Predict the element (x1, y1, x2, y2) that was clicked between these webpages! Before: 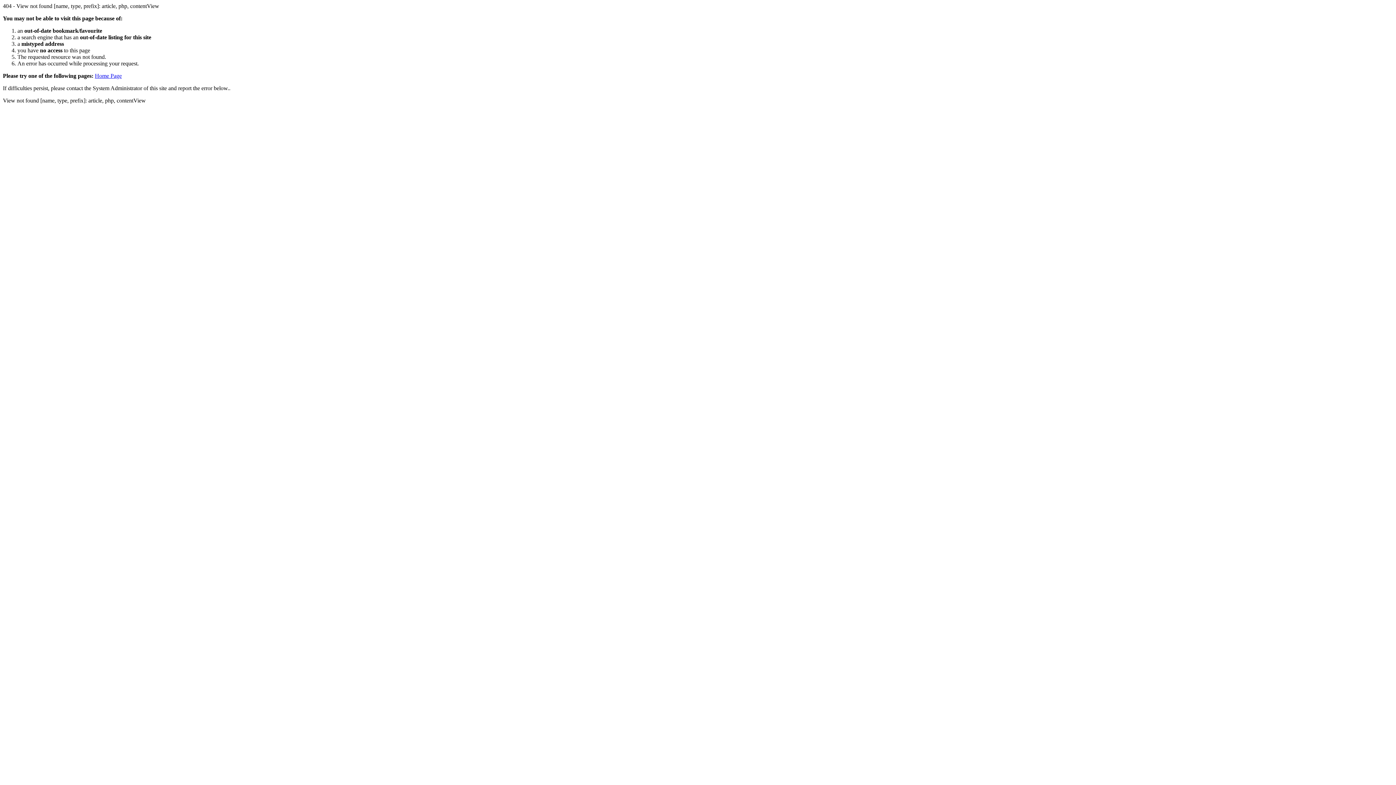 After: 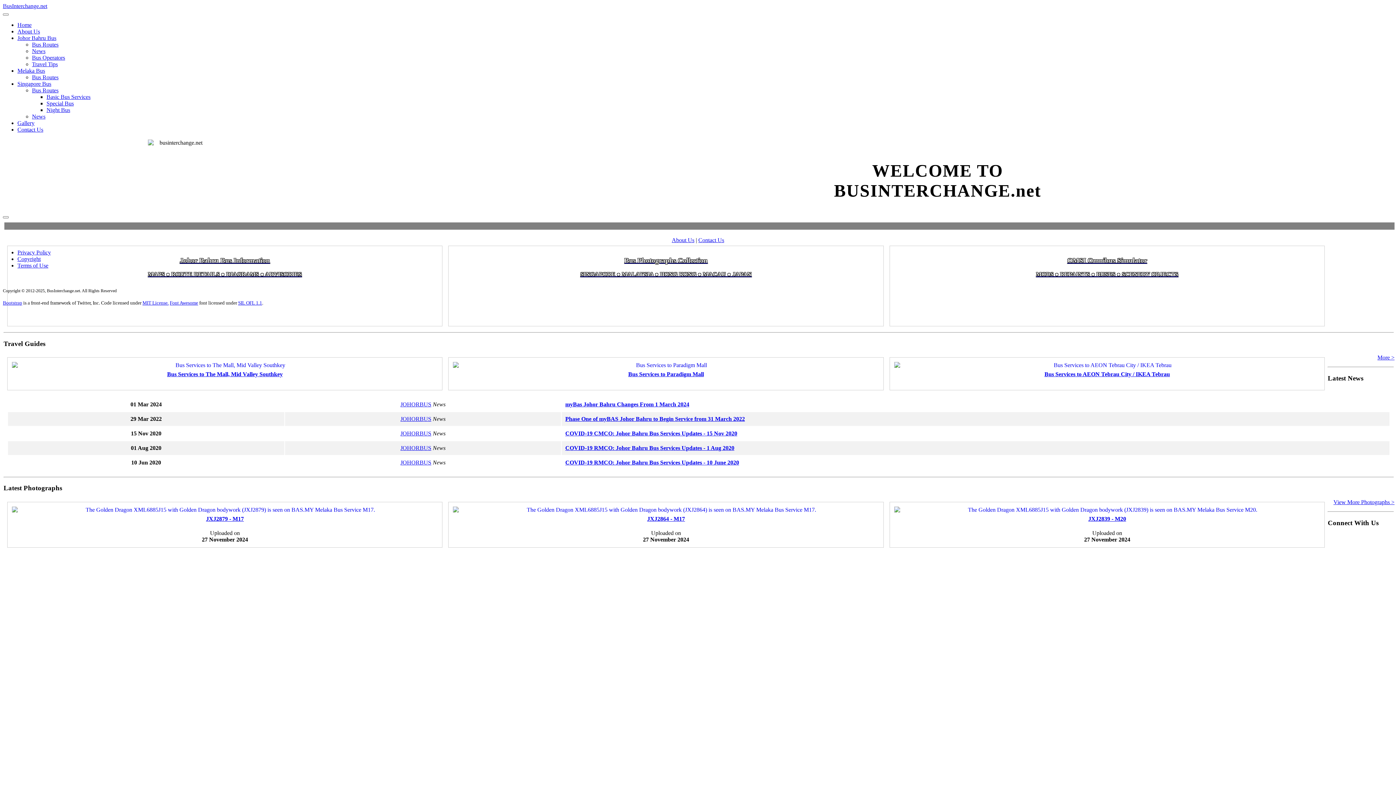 Action: bbox: (94, 72, 121, 78) label: Home Page